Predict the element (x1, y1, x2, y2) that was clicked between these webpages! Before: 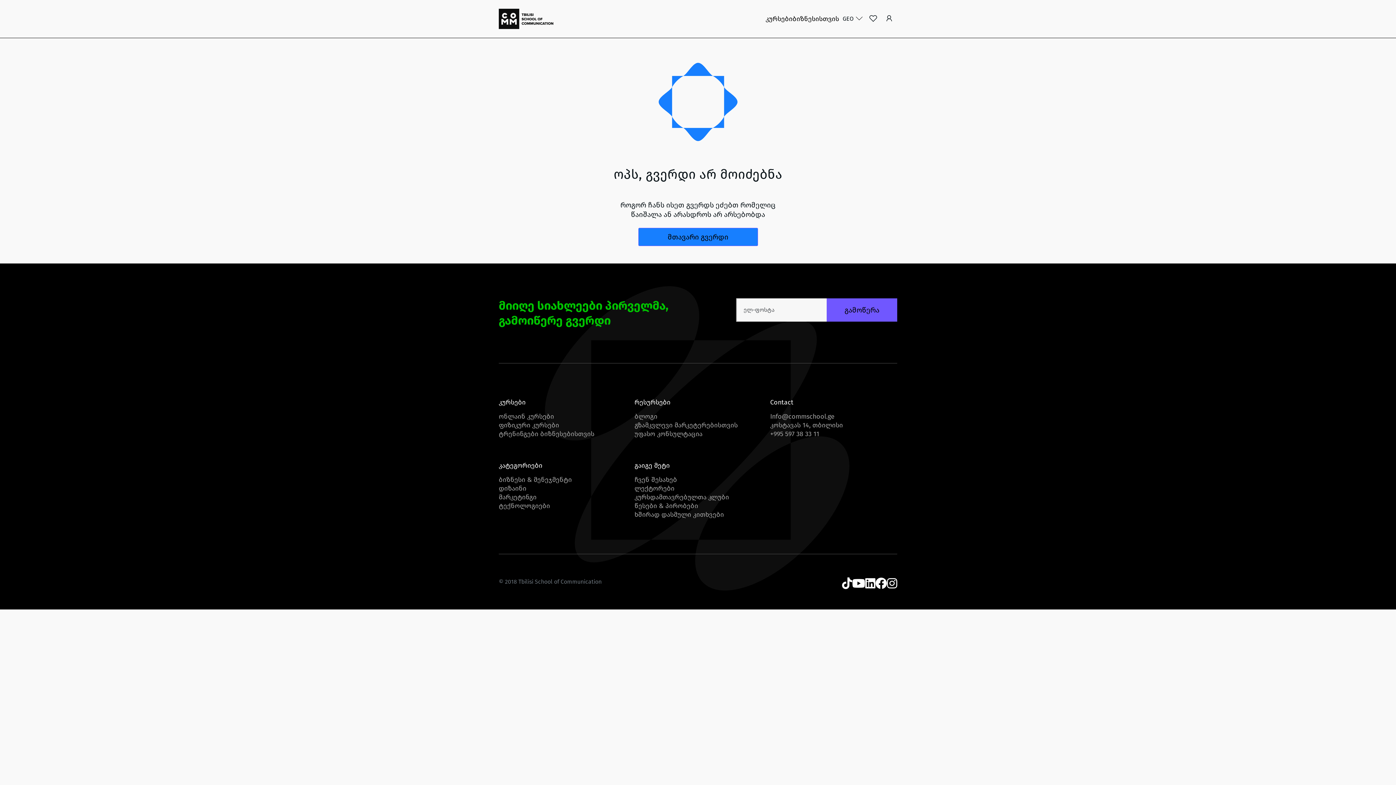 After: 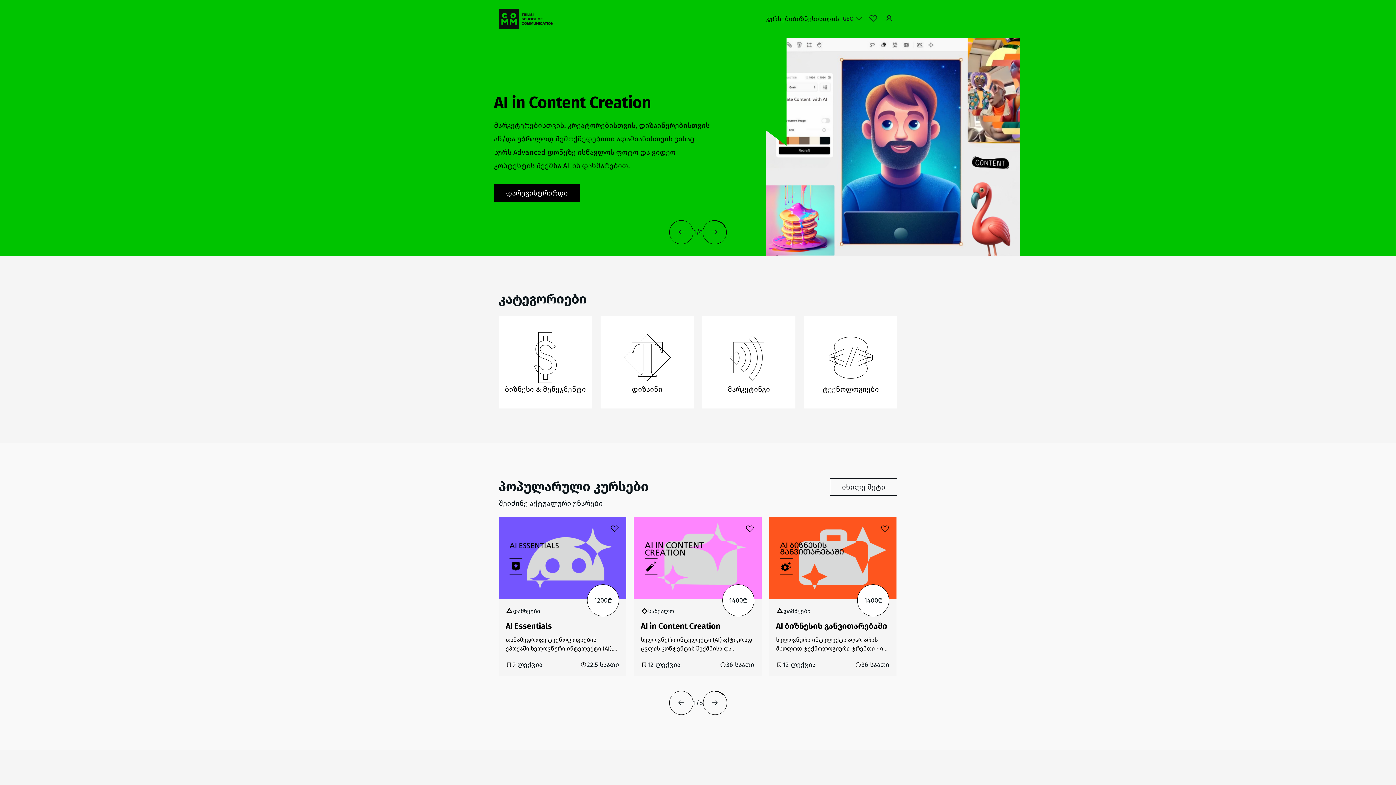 Action: bbox: (498, 2, 554, 34)